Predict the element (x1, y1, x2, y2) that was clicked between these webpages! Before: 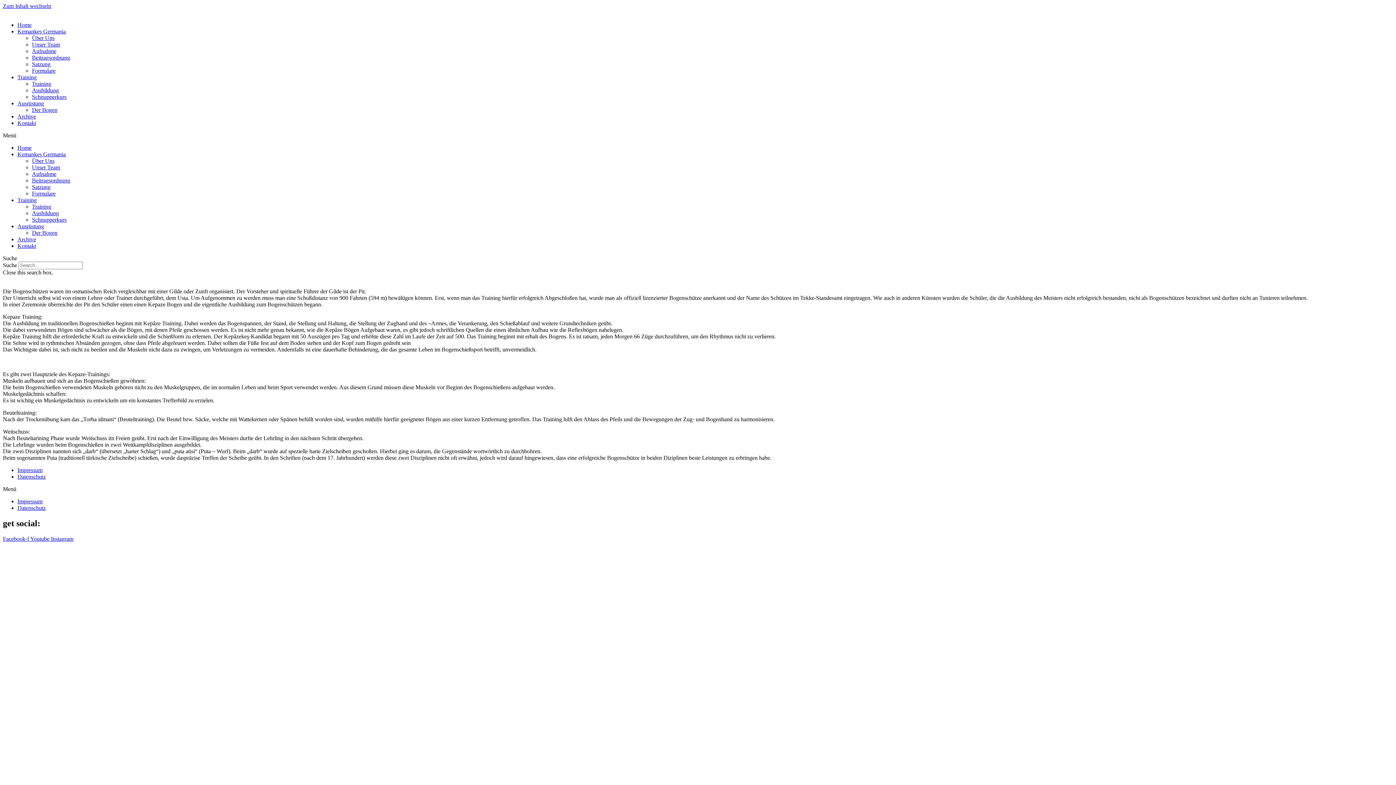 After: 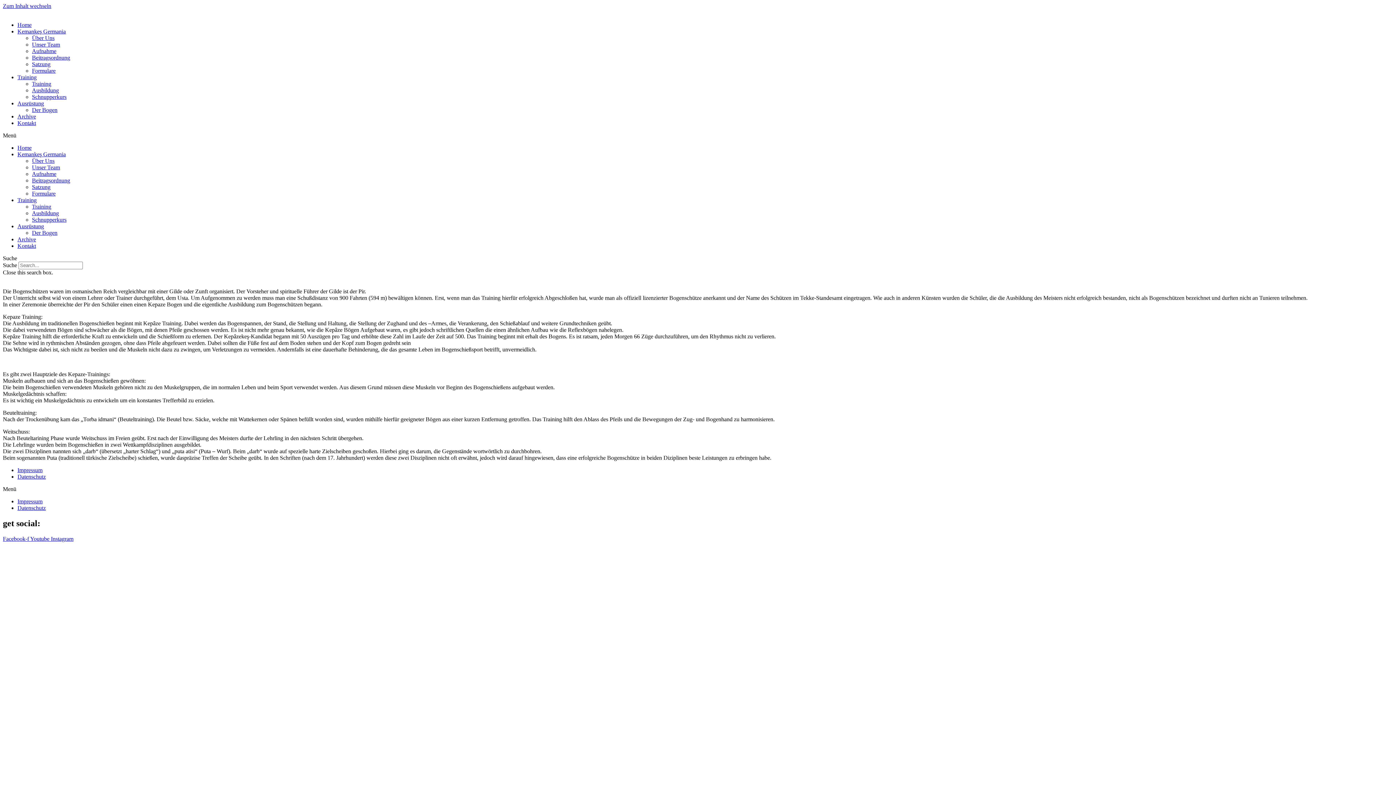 Action: label: Zum Inhalt wechseln bbox: (2, 2, 51, 9)